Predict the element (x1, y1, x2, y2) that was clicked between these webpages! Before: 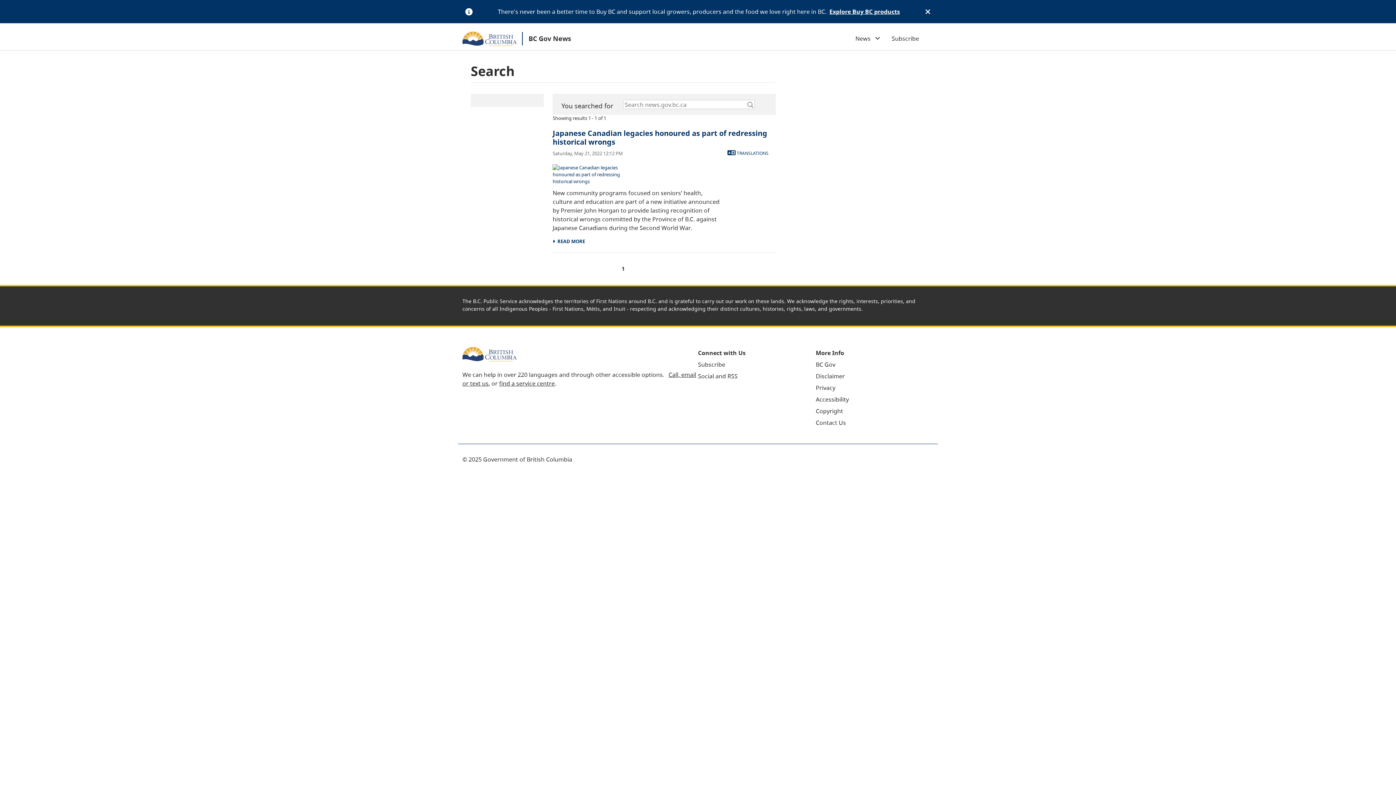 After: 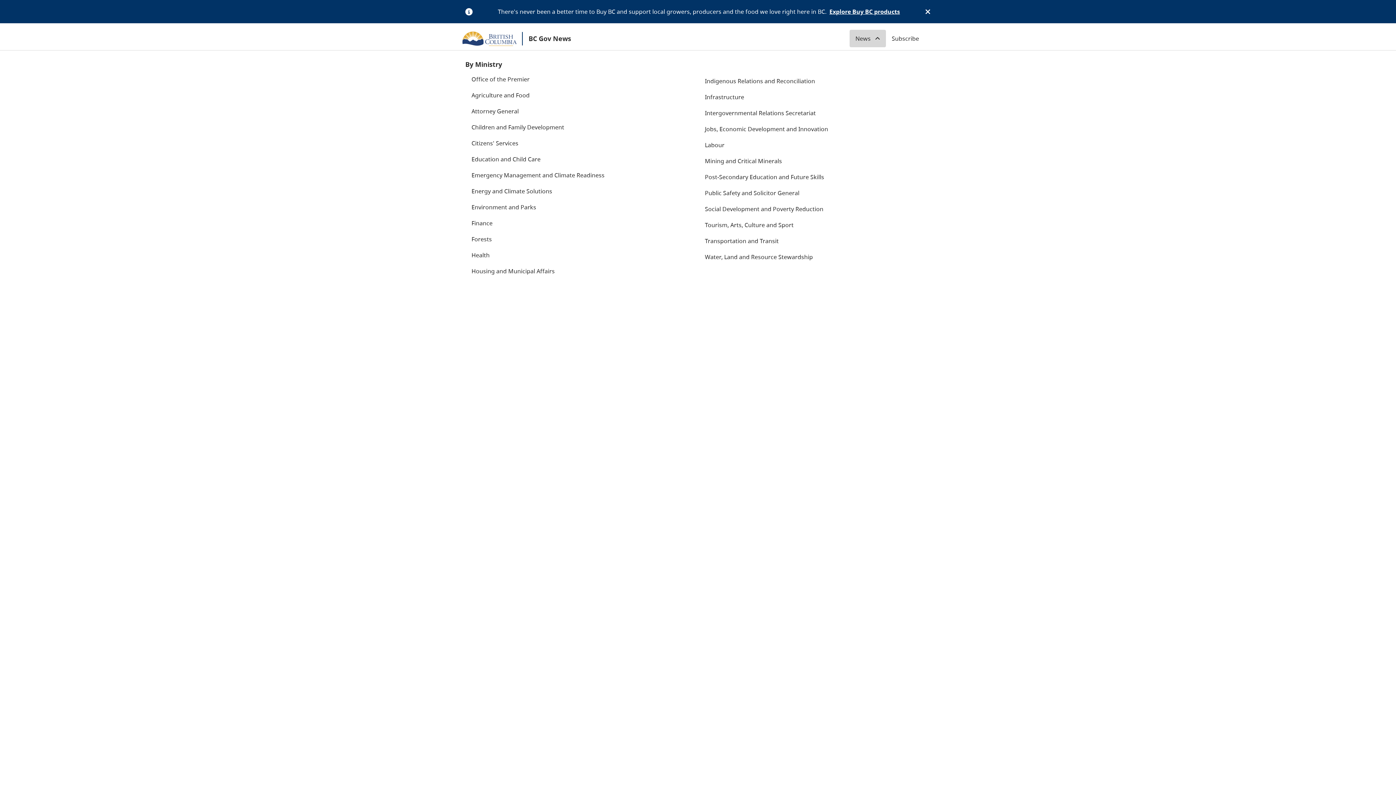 Action: bbox: (852, 31, 883, 45) label: News   